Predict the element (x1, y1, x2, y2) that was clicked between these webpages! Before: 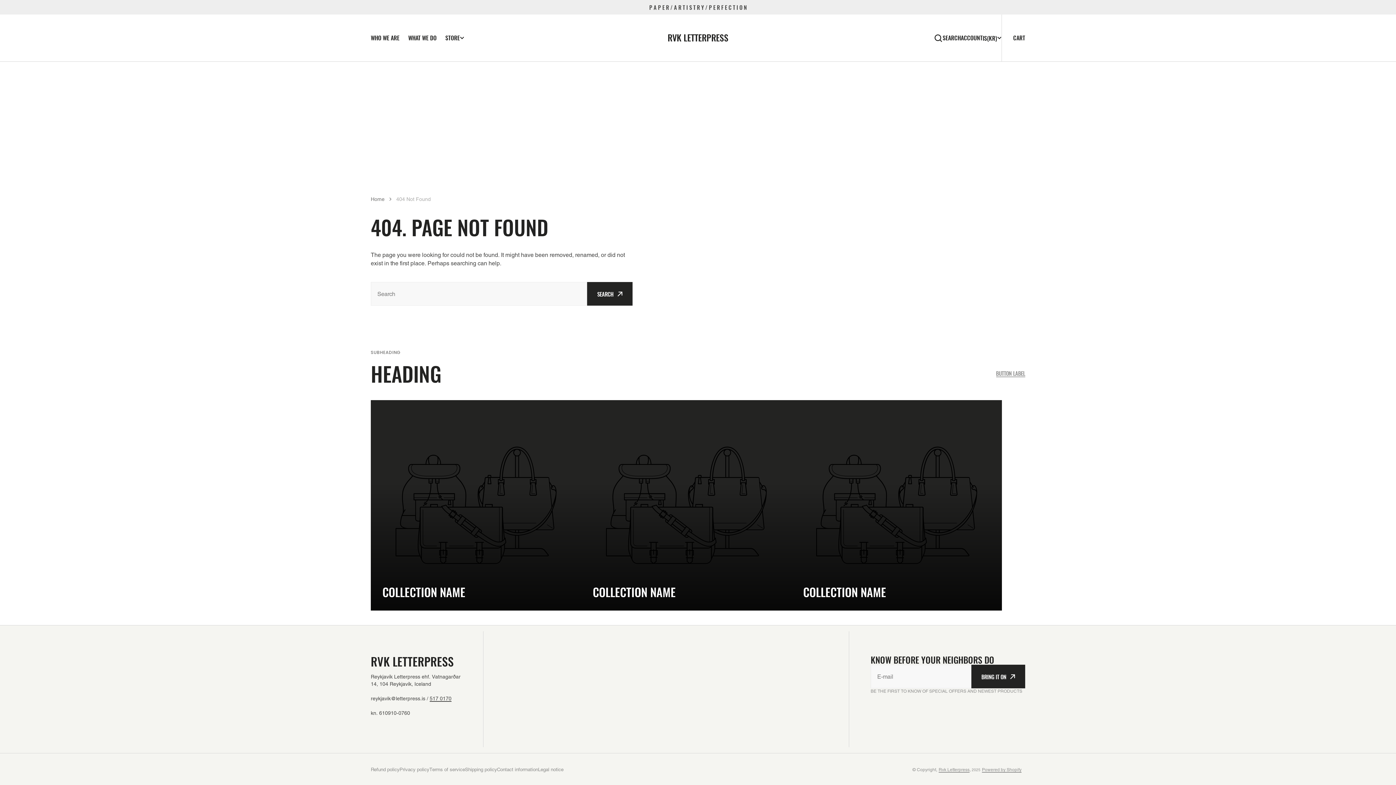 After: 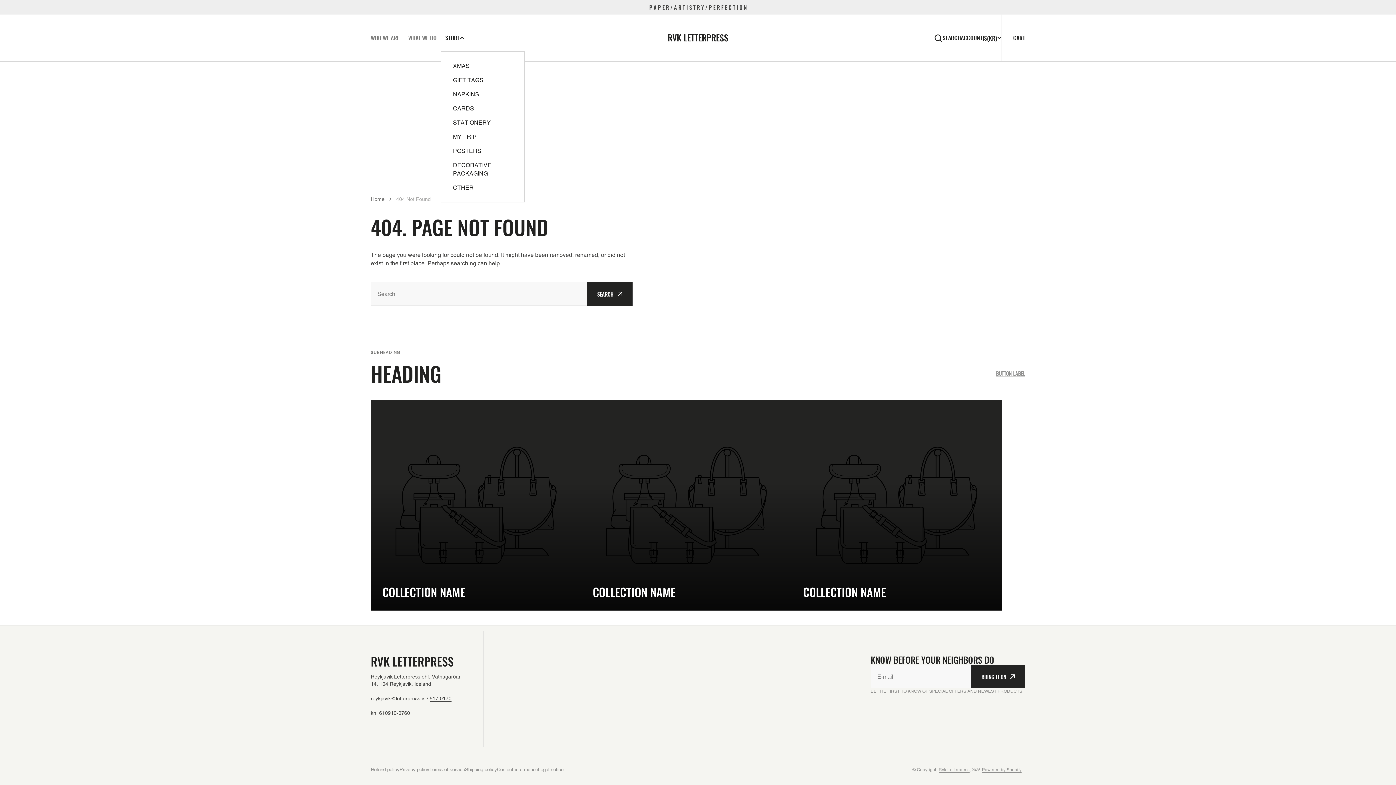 Action: bbox: (441, 33, 468, 42) label: STORE